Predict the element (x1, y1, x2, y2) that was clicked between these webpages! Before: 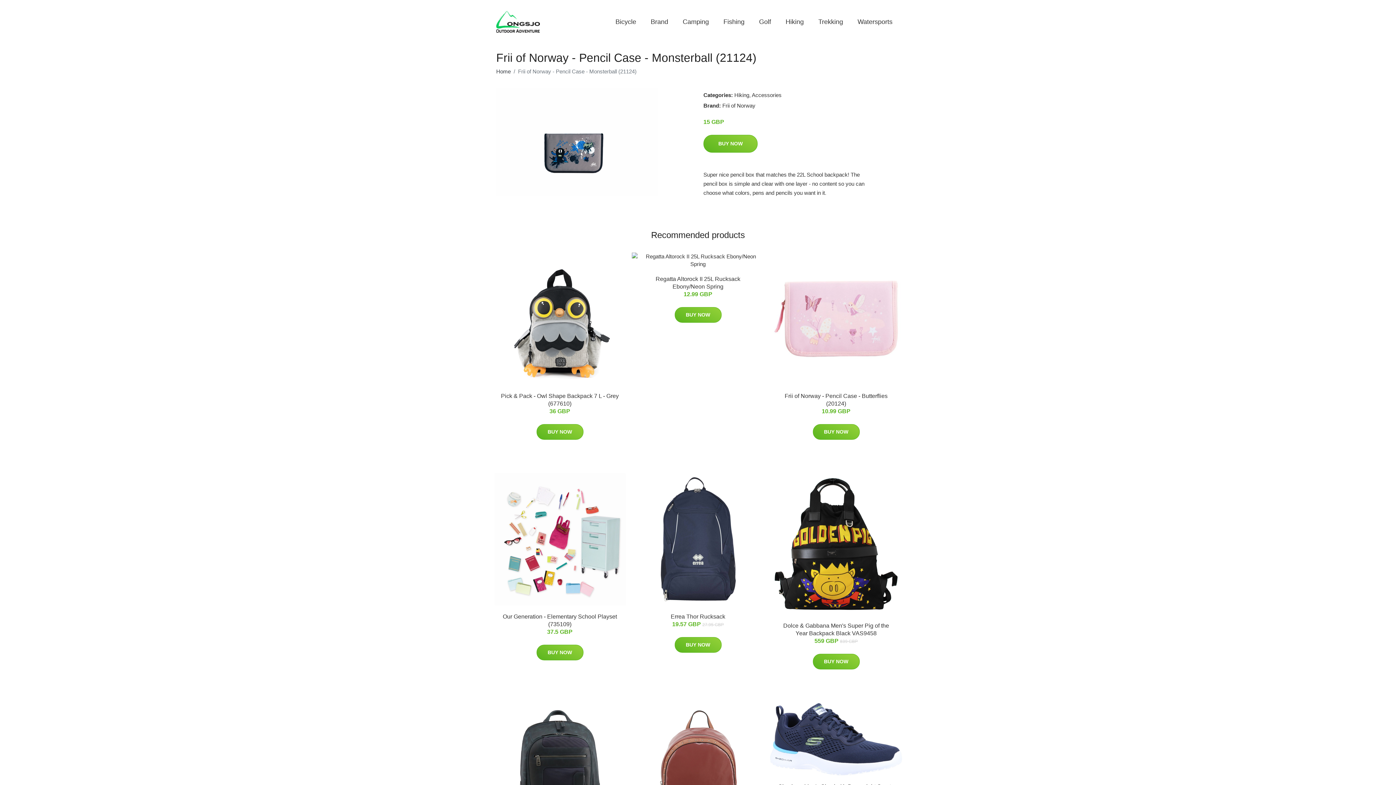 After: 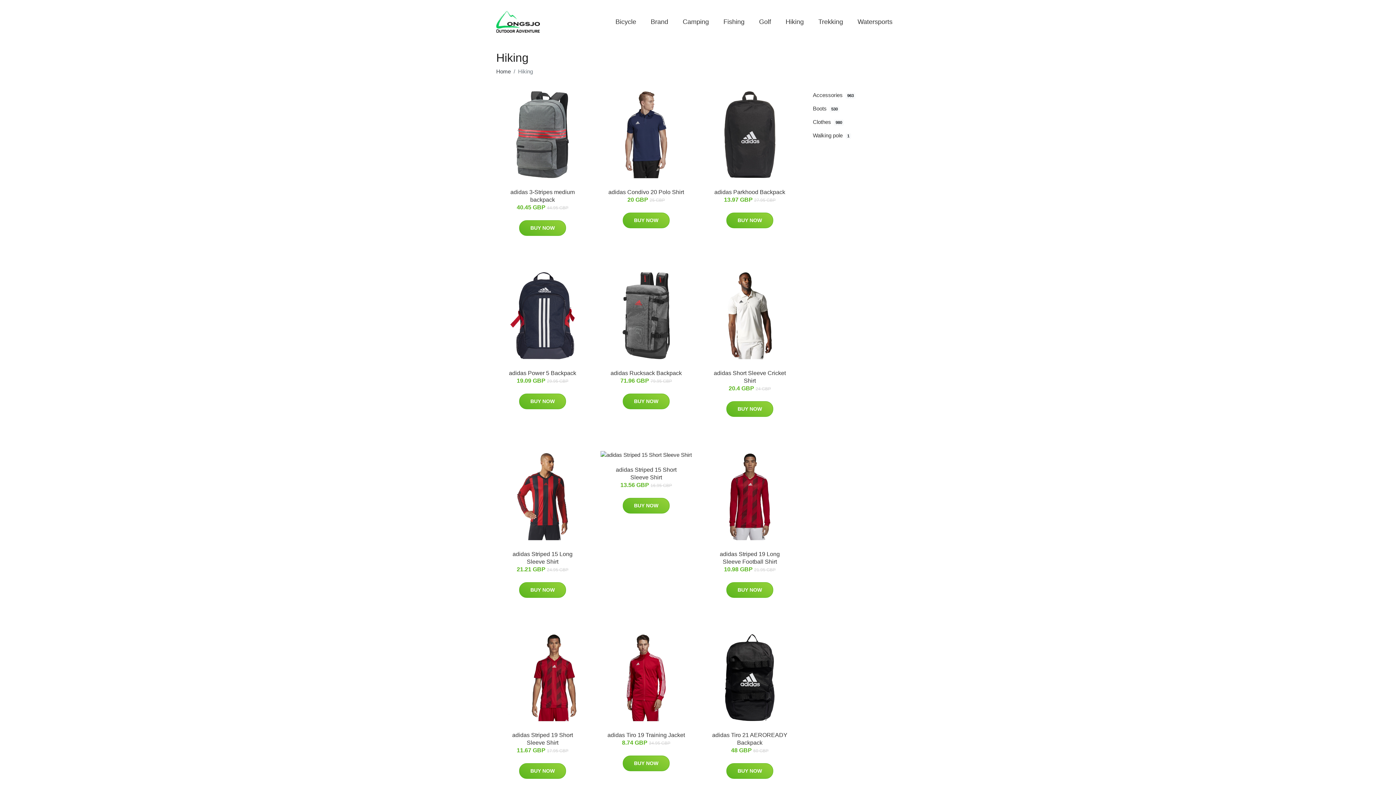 Action: bbox: (778, 10, 811, 33) label: Hiking